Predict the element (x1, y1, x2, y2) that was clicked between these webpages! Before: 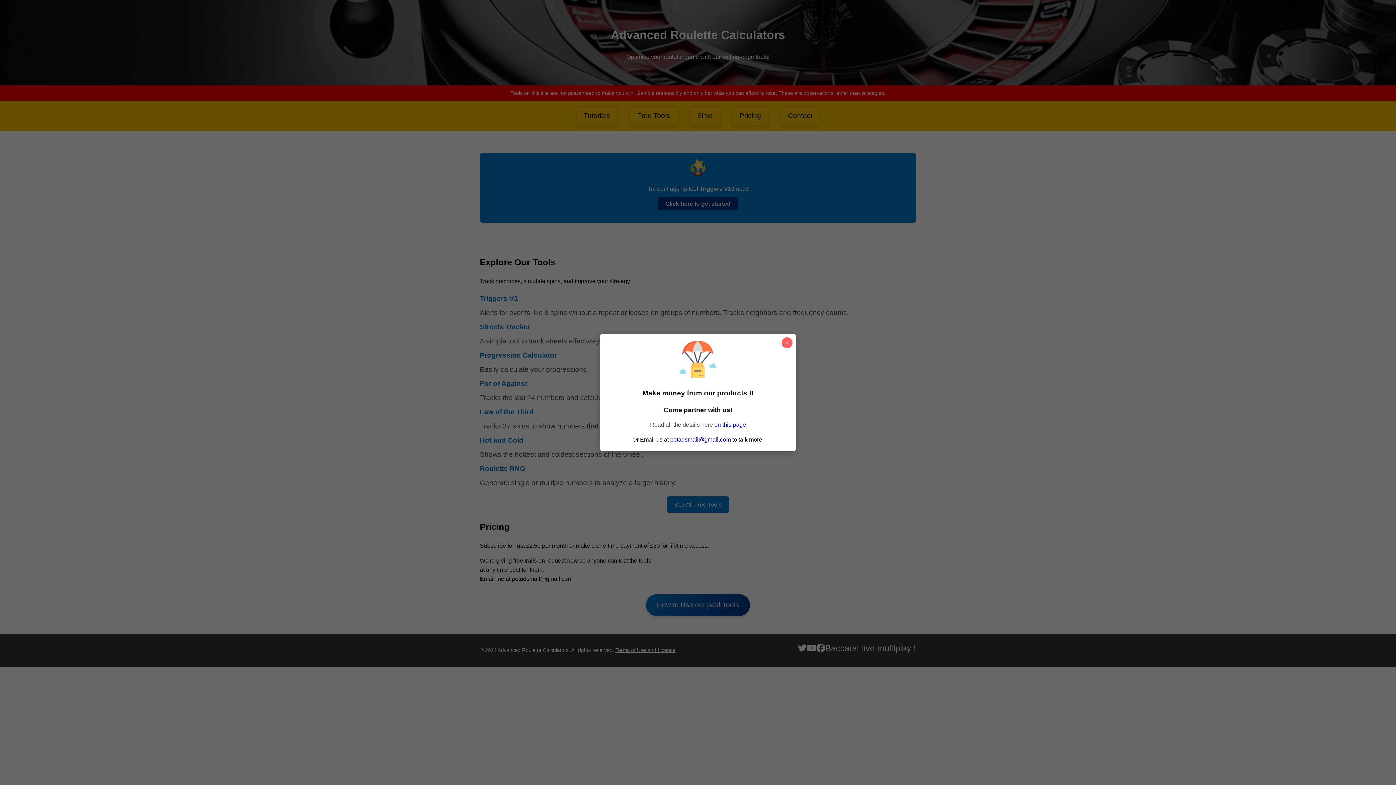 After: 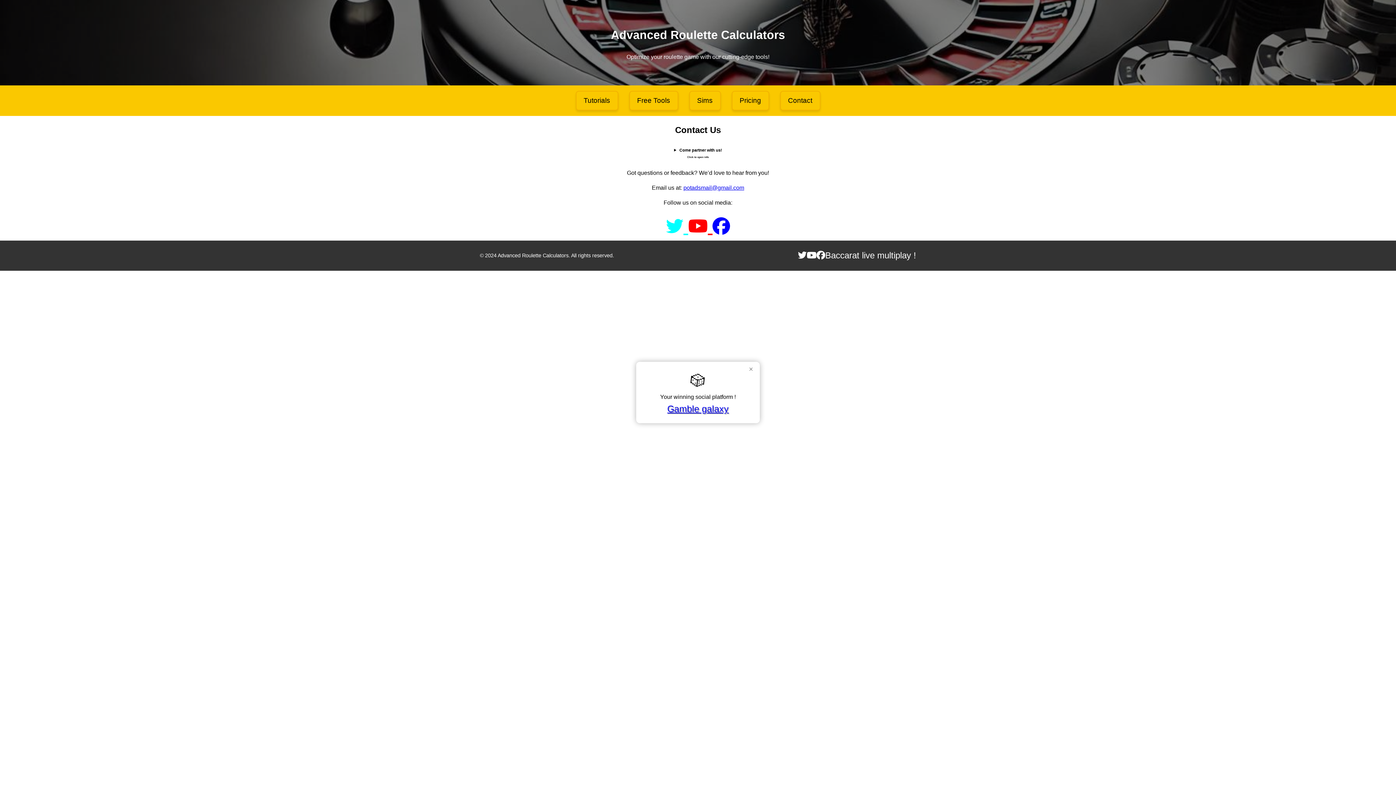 Action: label: on this page bbox: (714, 421, 746, 427)